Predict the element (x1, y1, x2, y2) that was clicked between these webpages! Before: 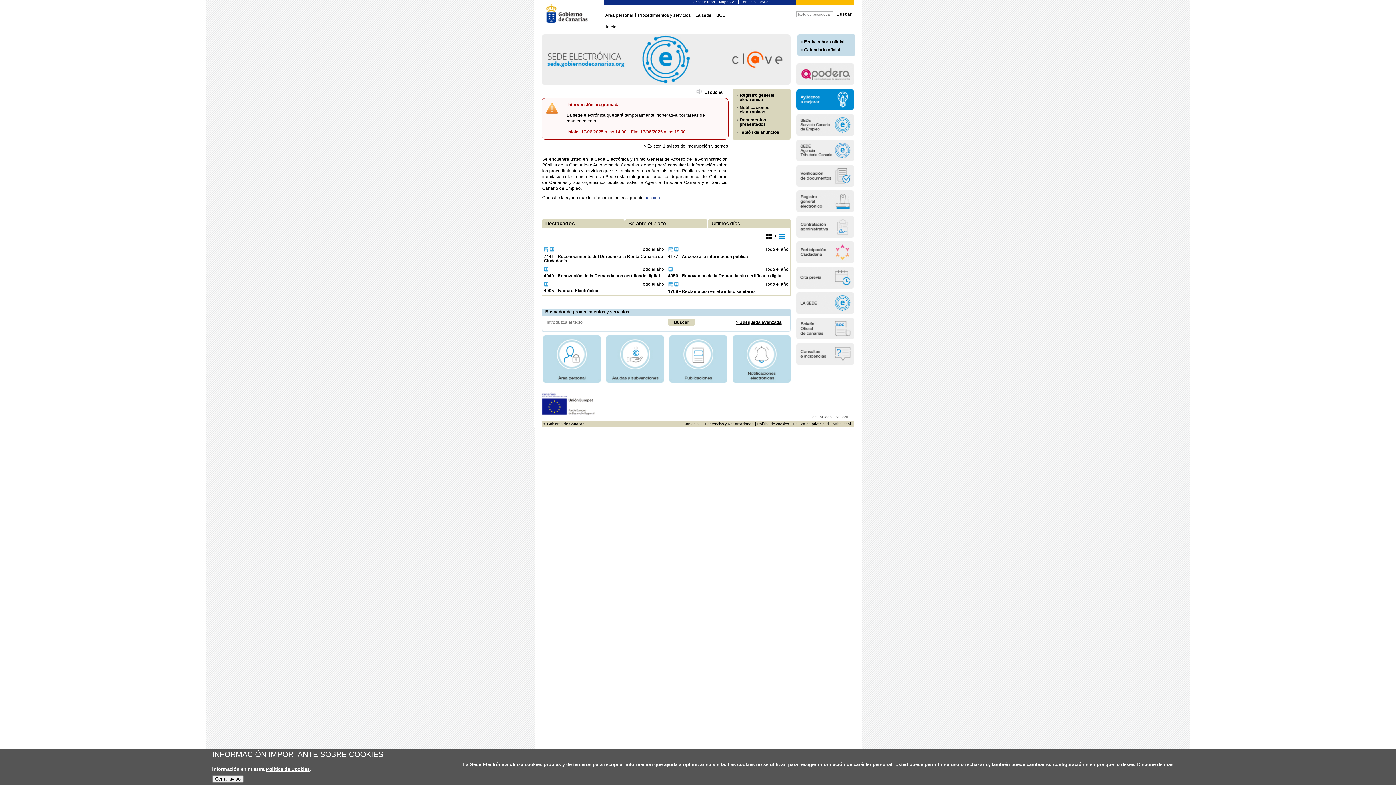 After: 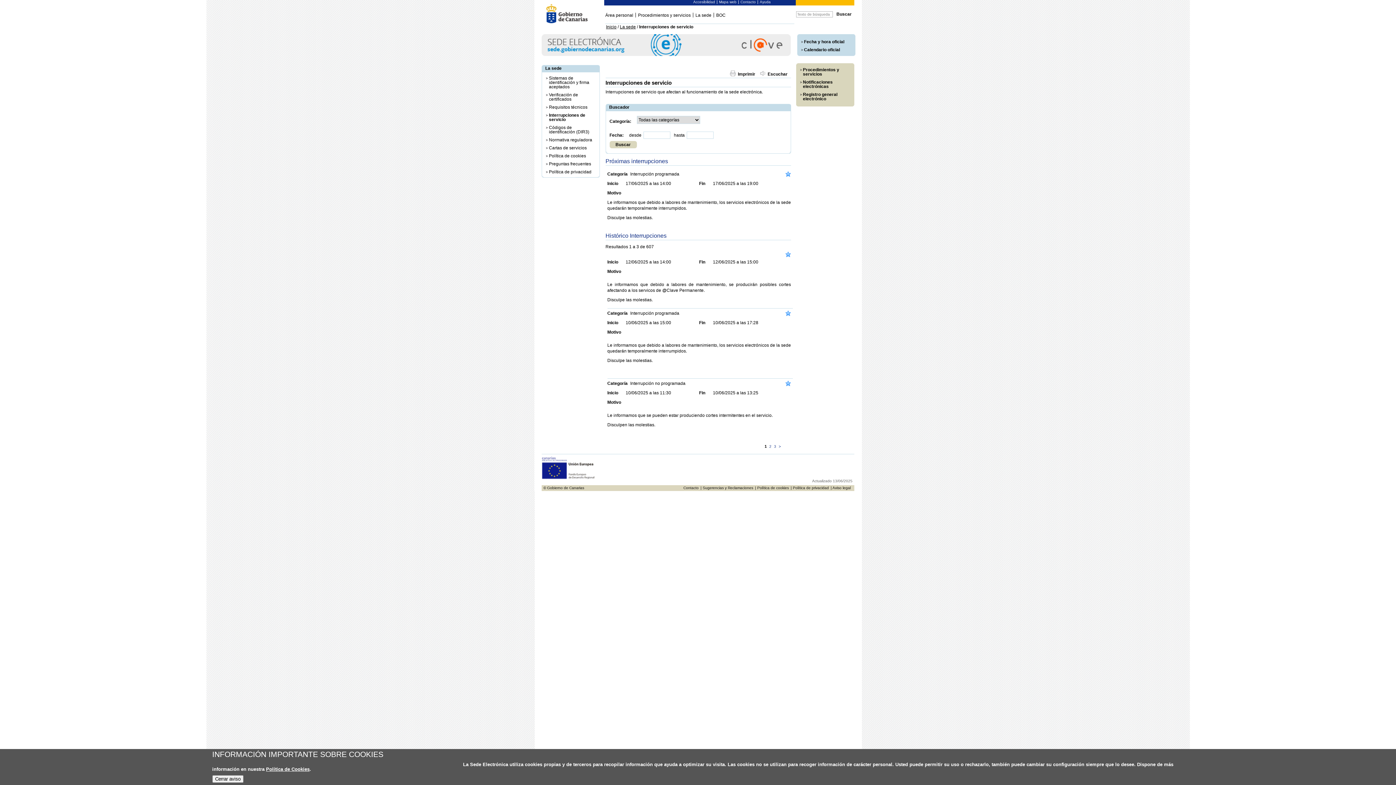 Action: bbox: (643, 143, 728, 148) label: > Existen 1 avisos de interrupción vigentes